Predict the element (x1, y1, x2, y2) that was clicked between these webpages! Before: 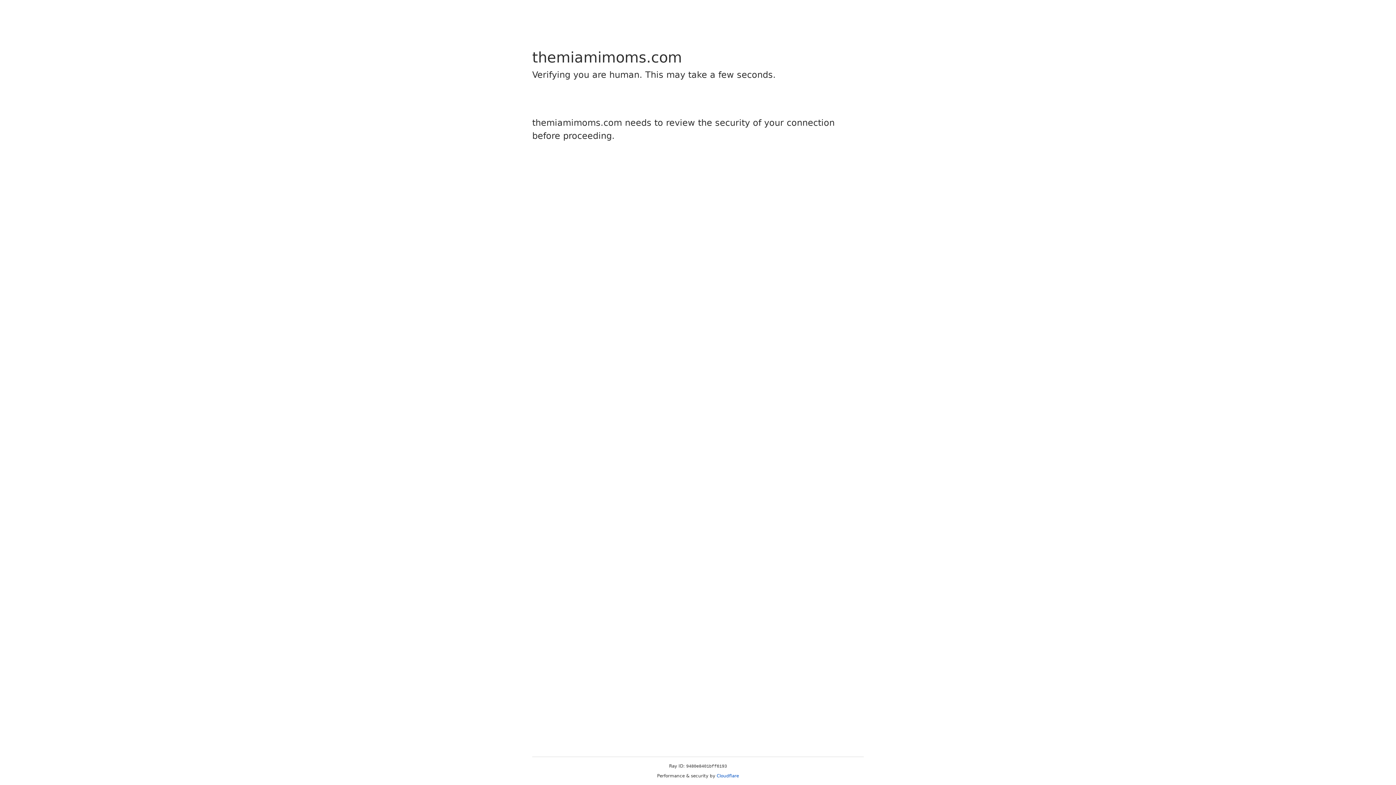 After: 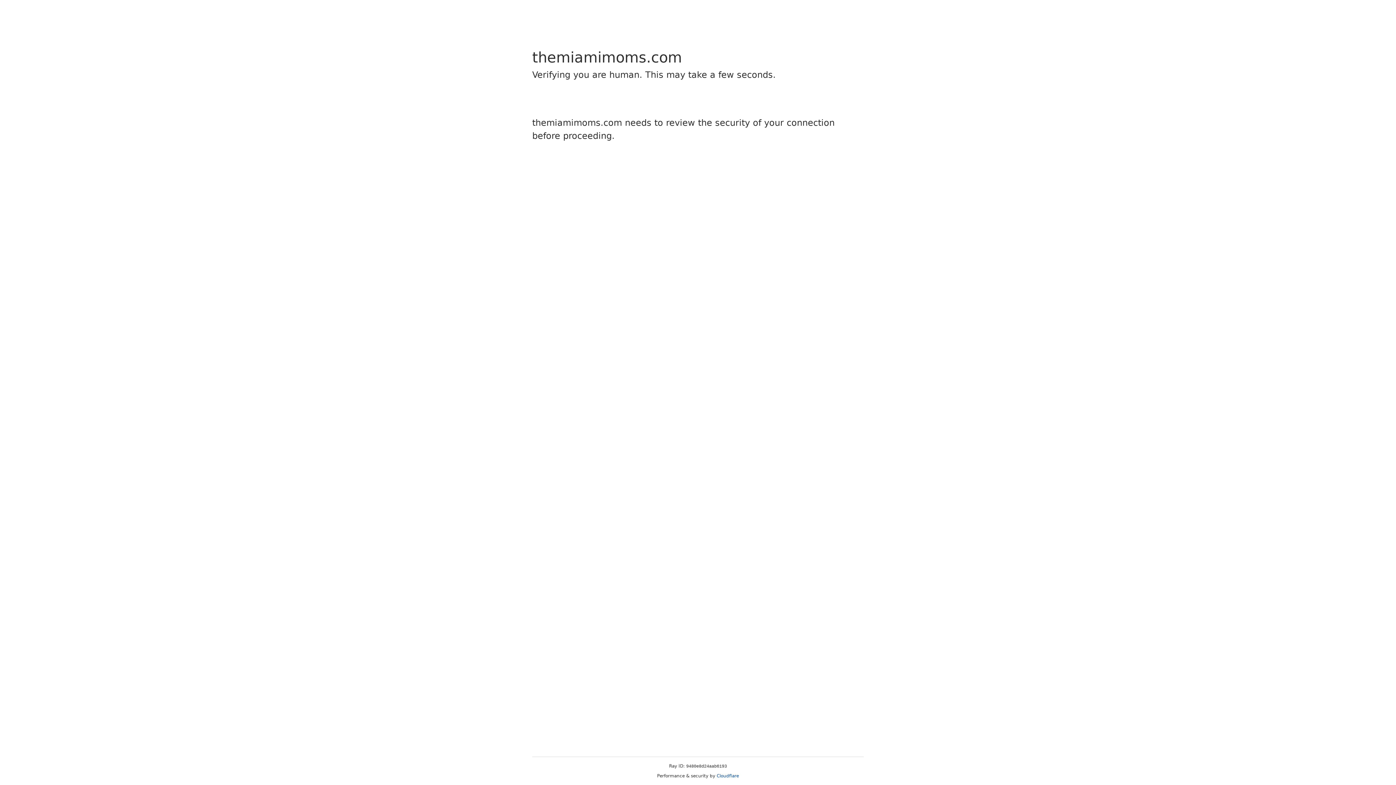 Action: label: Cloudflare bbox: (716, 773, 739, 778)